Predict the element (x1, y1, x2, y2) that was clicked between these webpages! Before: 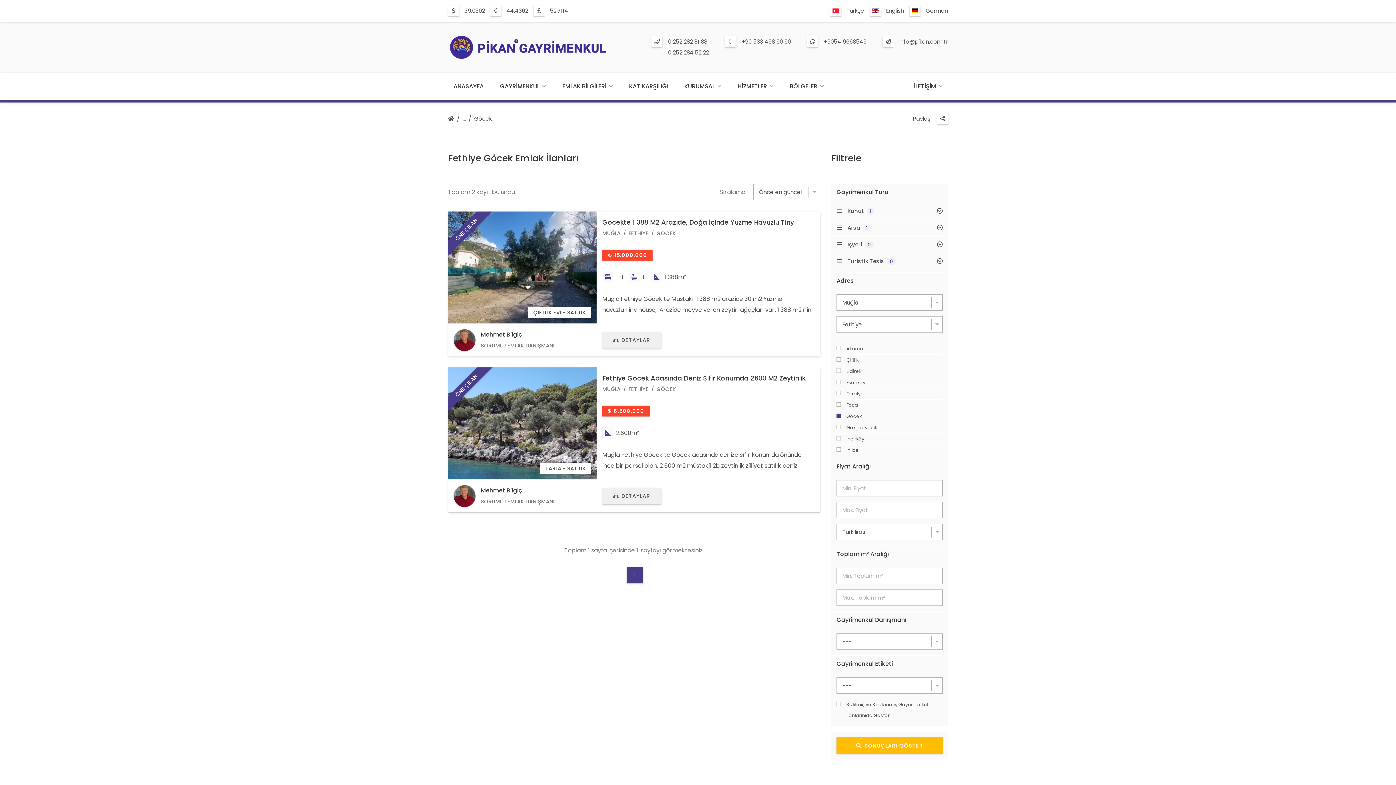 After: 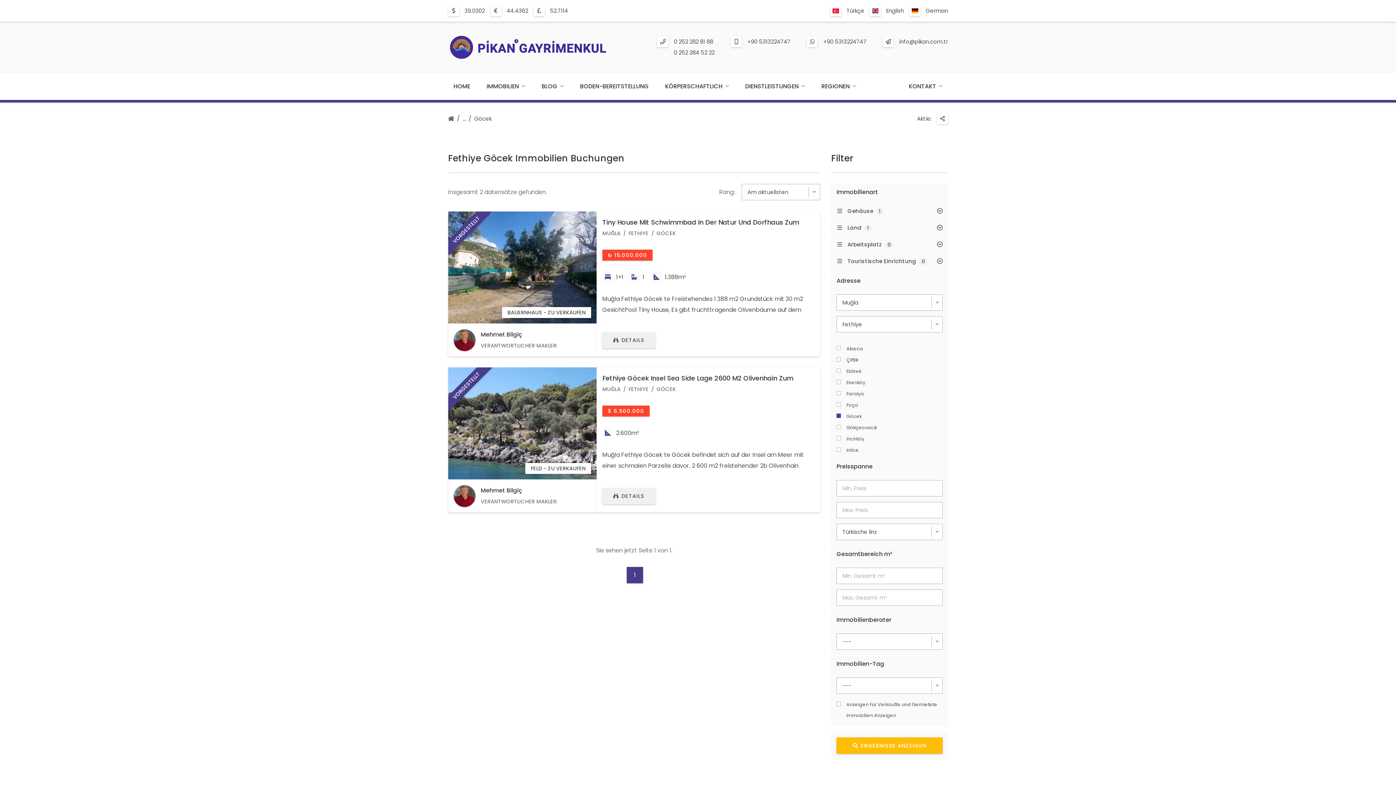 Action: bbox: (926, 6, 948, 15) label: German